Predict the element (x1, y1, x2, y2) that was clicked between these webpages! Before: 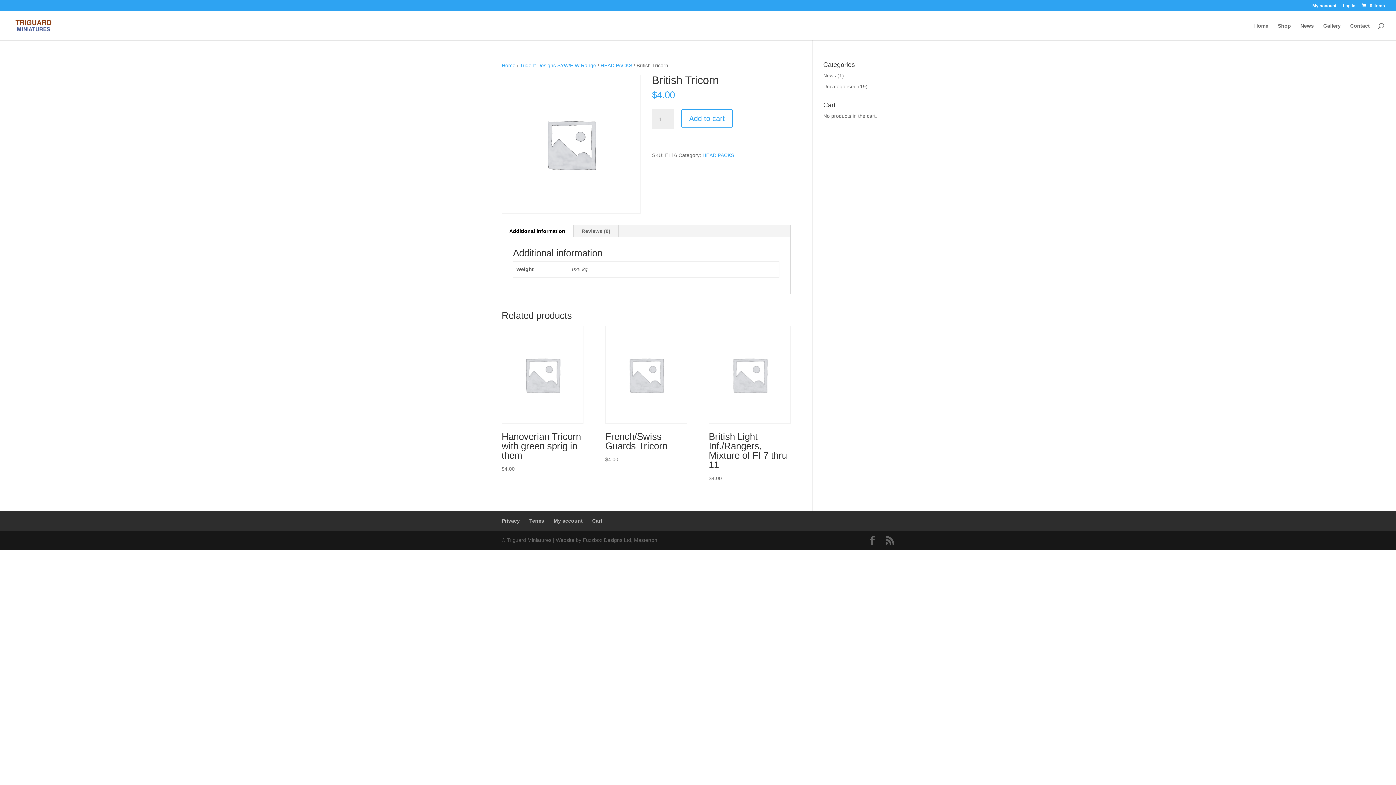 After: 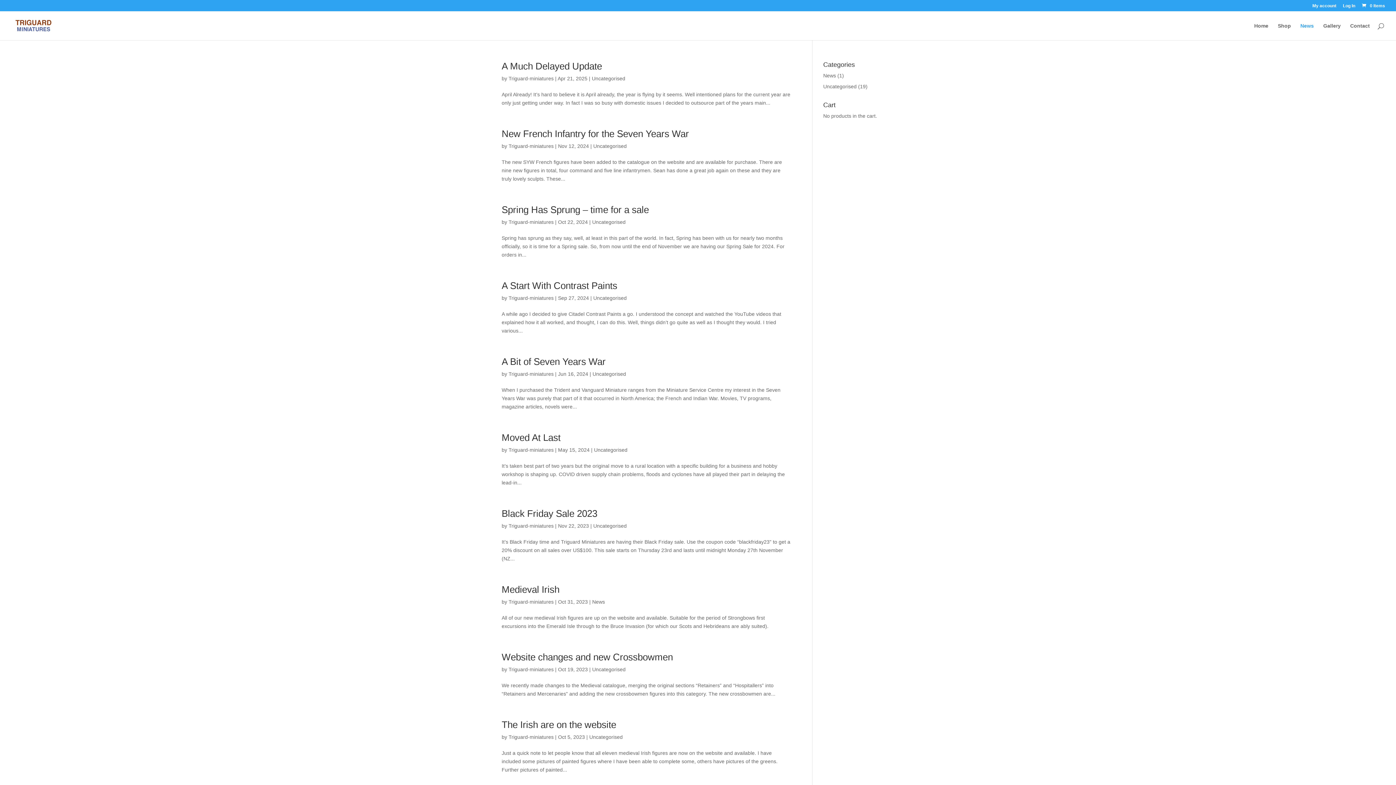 Action: bbox: (1300, 23, 1314, 40) label: News